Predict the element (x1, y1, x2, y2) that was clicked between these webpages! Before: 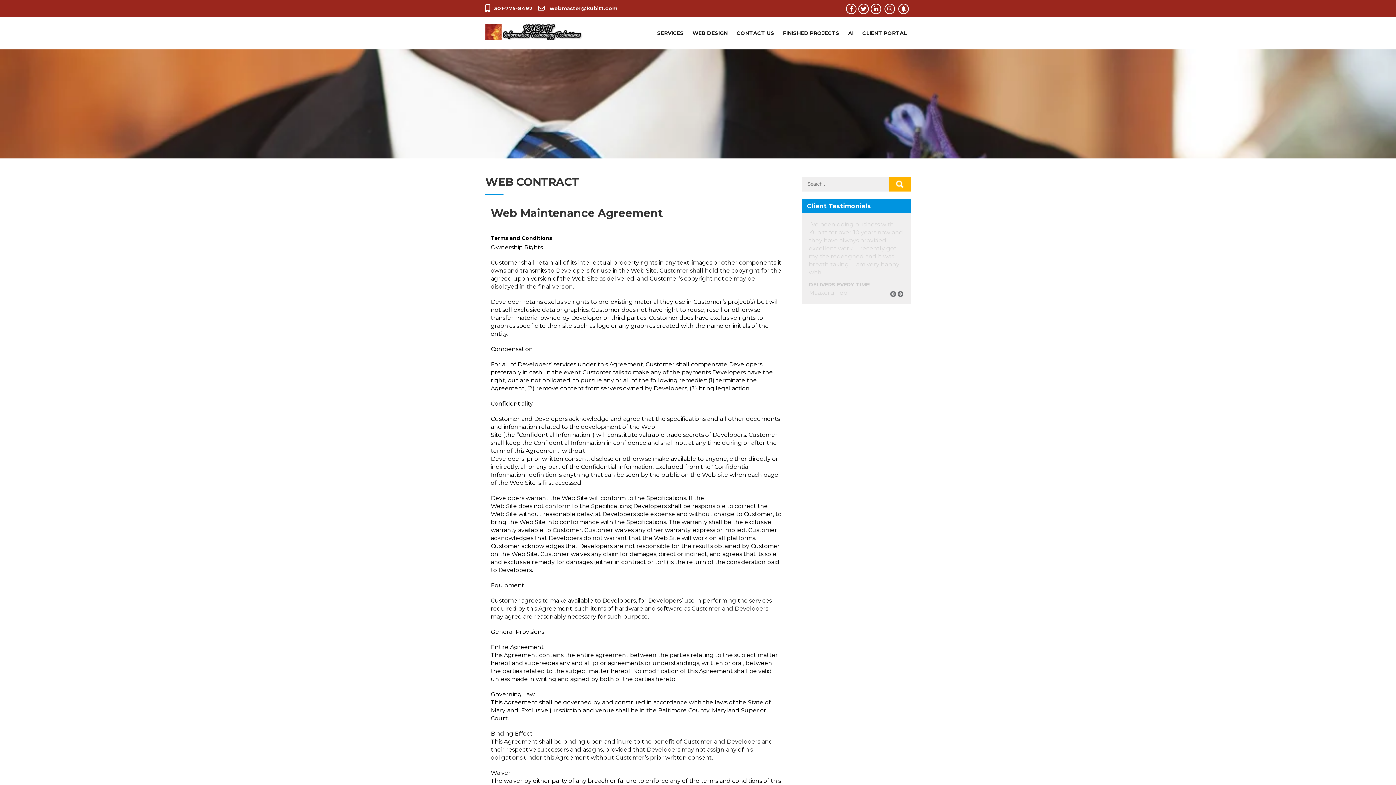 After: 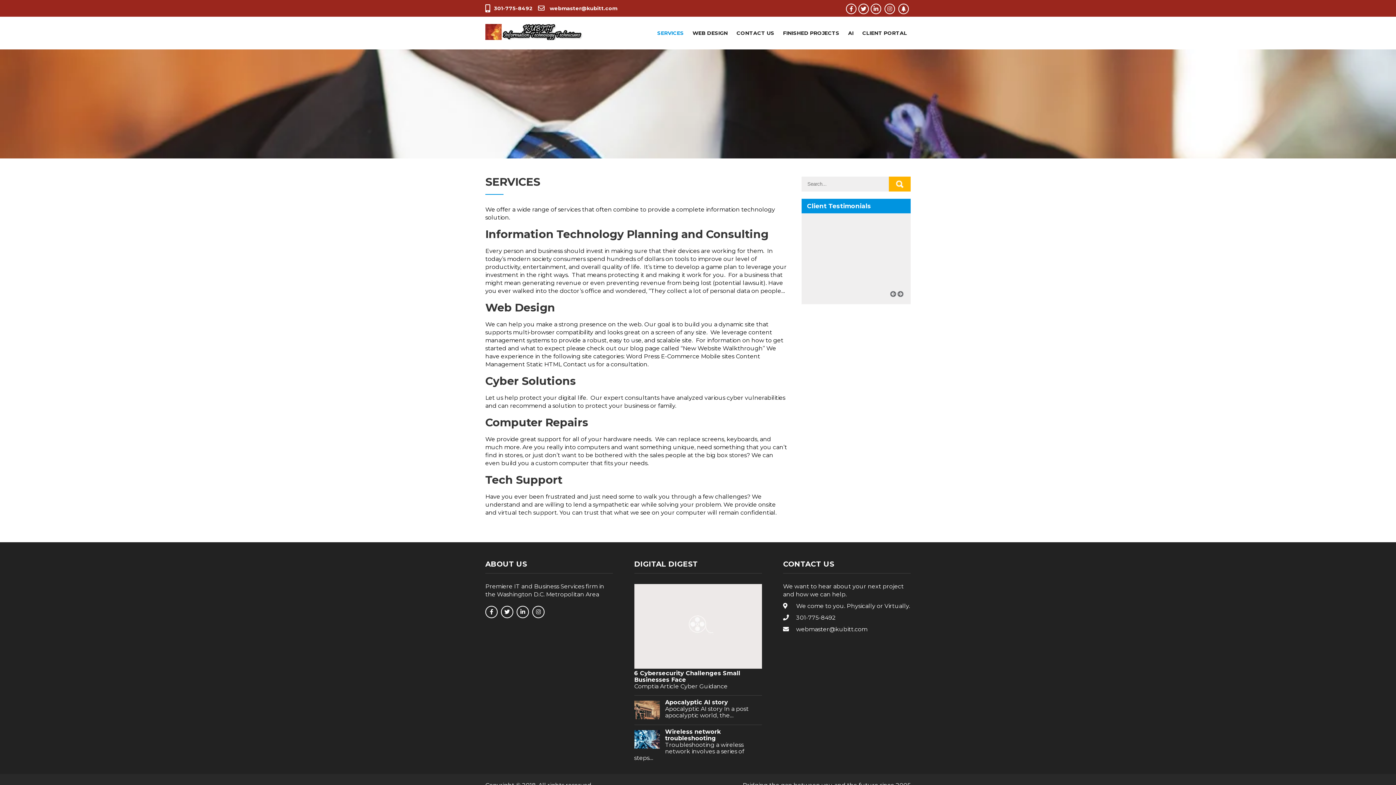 Action: label: SERVICES bbox: (653, 16, 687, 49)